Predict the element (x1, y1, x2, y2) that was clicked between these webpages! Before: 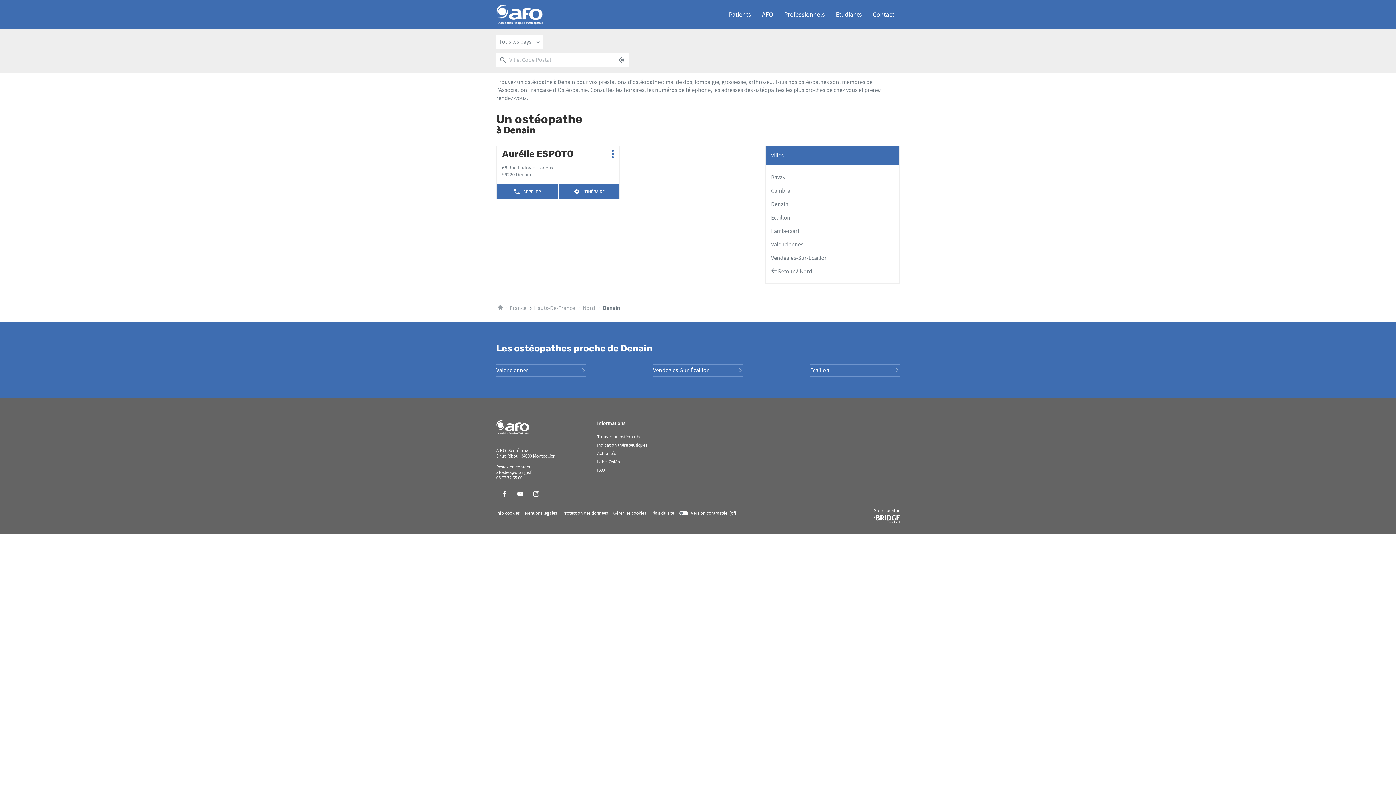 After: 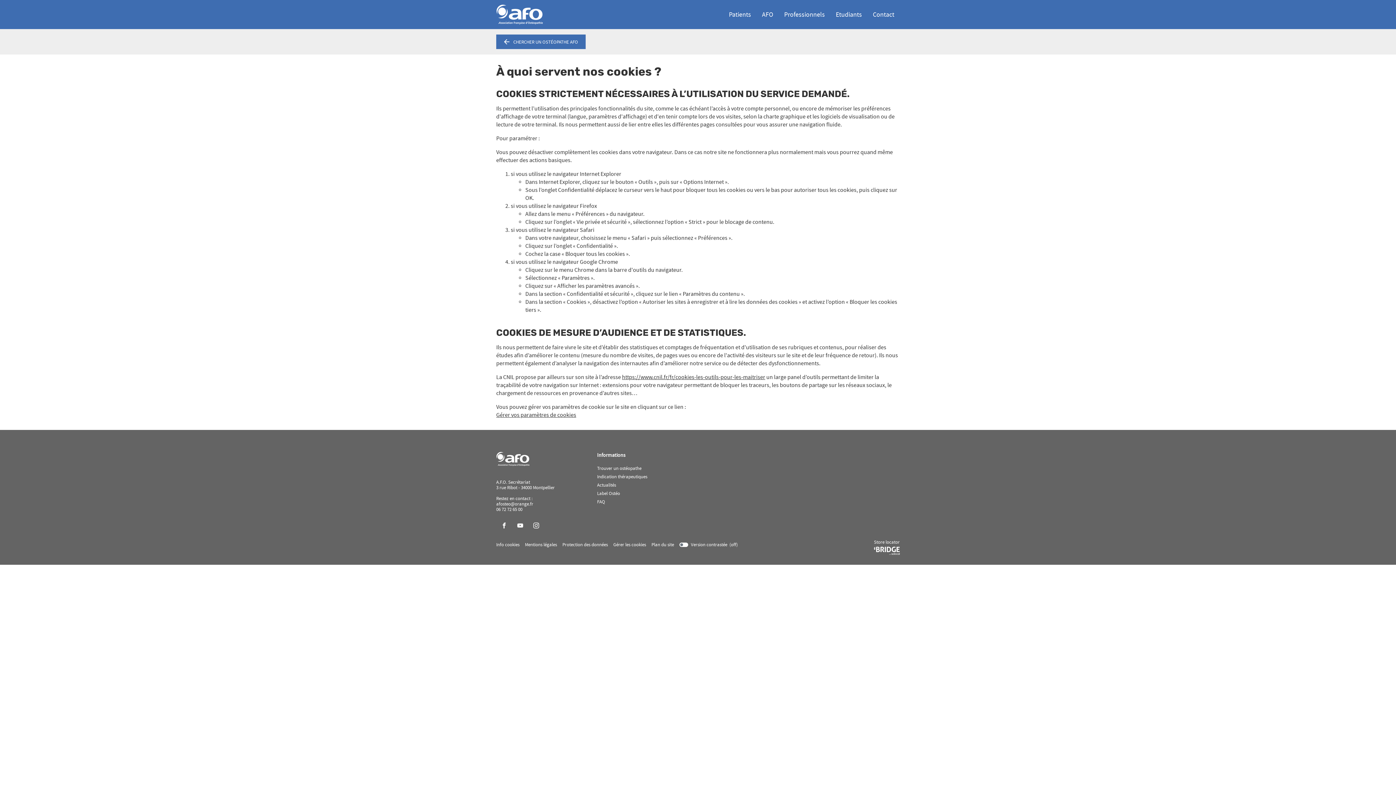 Action: label: Info cookies
(ouvre dans une nouvelle fenêtre) bbox: (496, 510, 519, 516)